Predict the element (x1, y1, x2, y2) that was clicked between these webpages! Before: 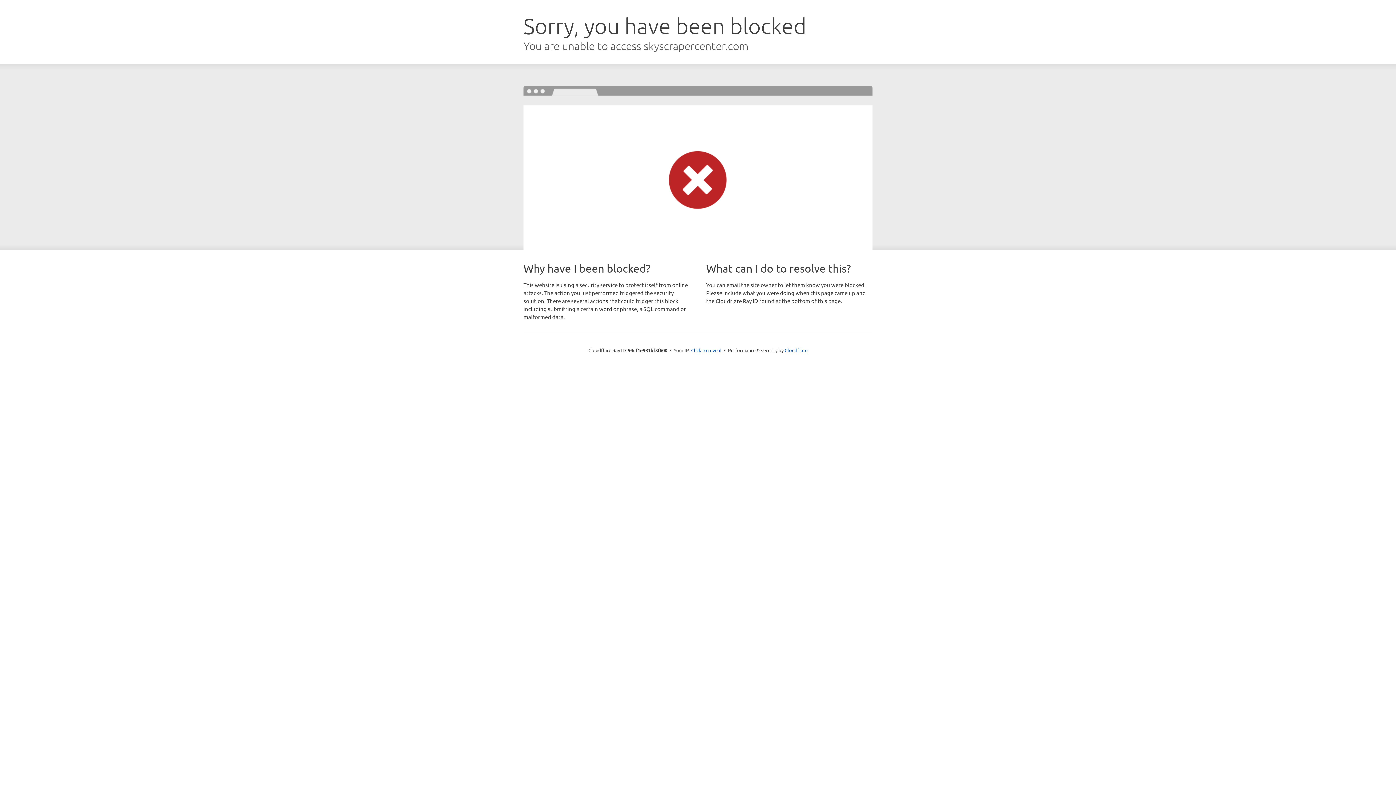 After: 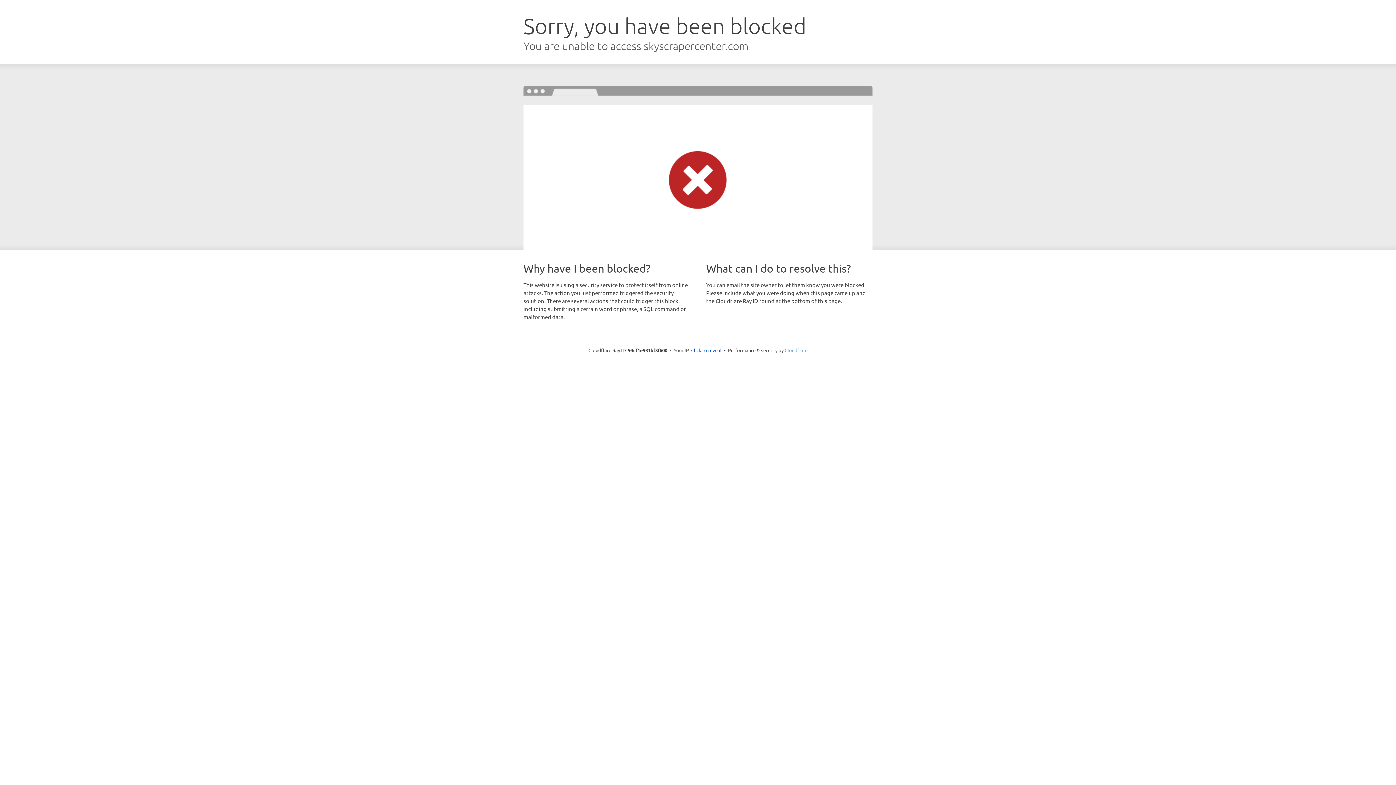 Action: bbox: (784, 347, 807, 353) label: Cloudflare